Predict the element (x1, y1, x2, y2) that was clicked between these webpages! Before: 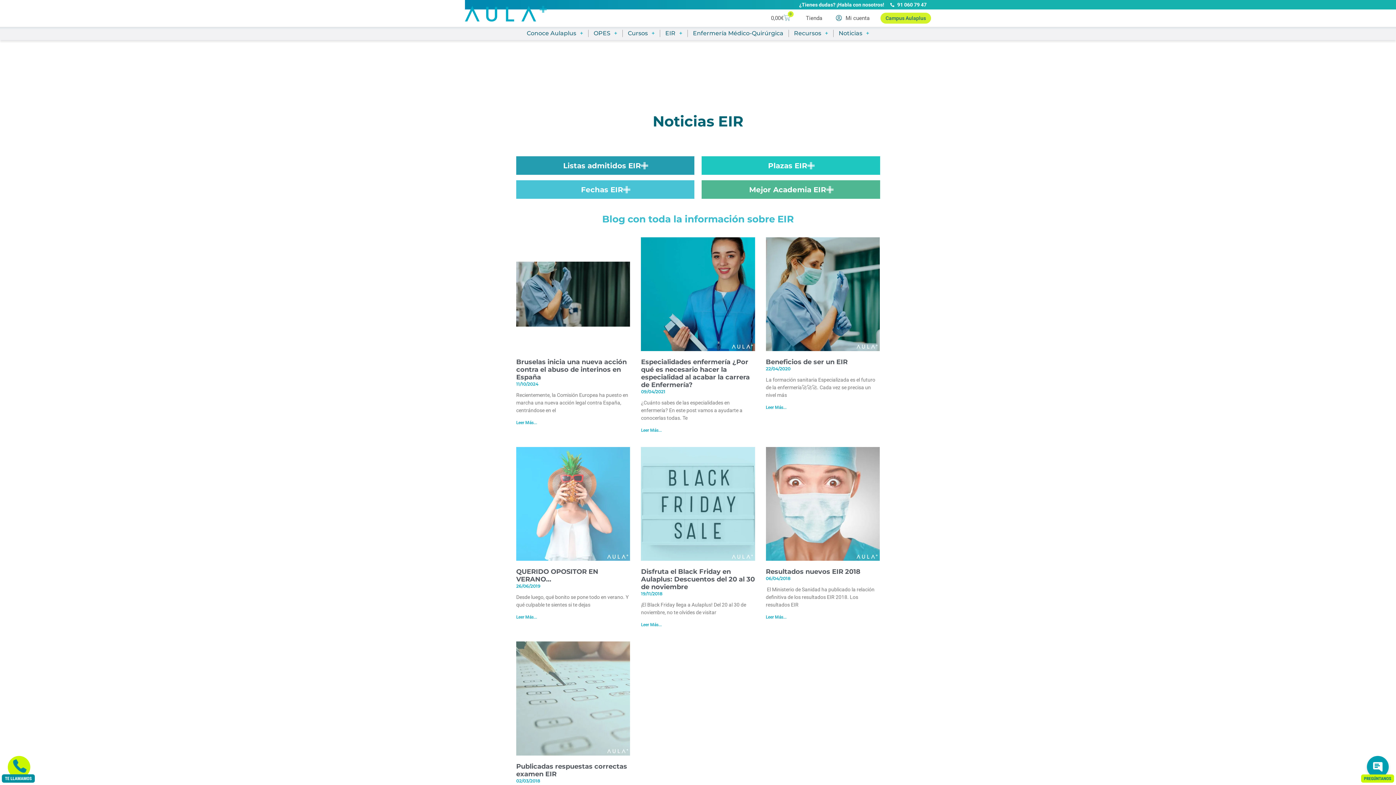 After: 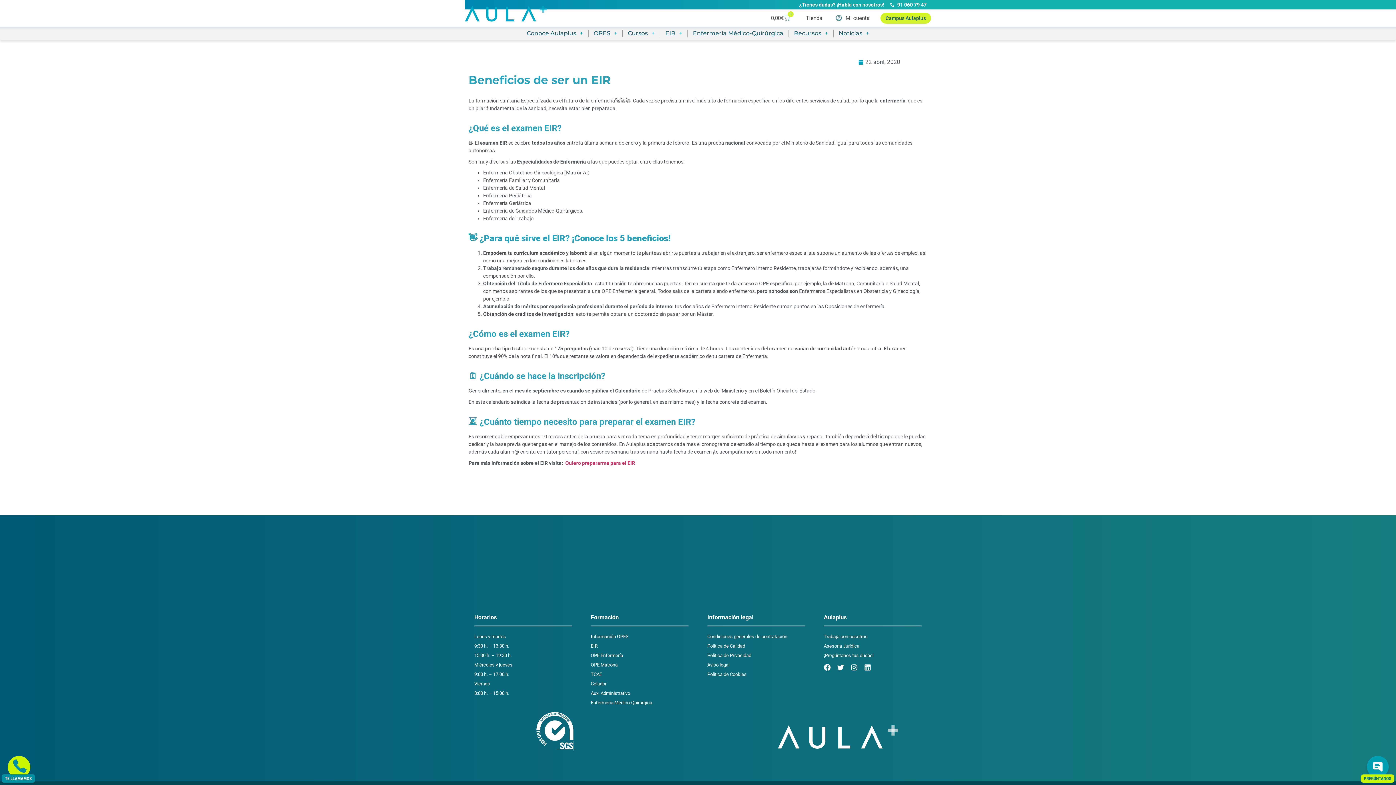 Action: bbox: (766, 237, 879, 351)